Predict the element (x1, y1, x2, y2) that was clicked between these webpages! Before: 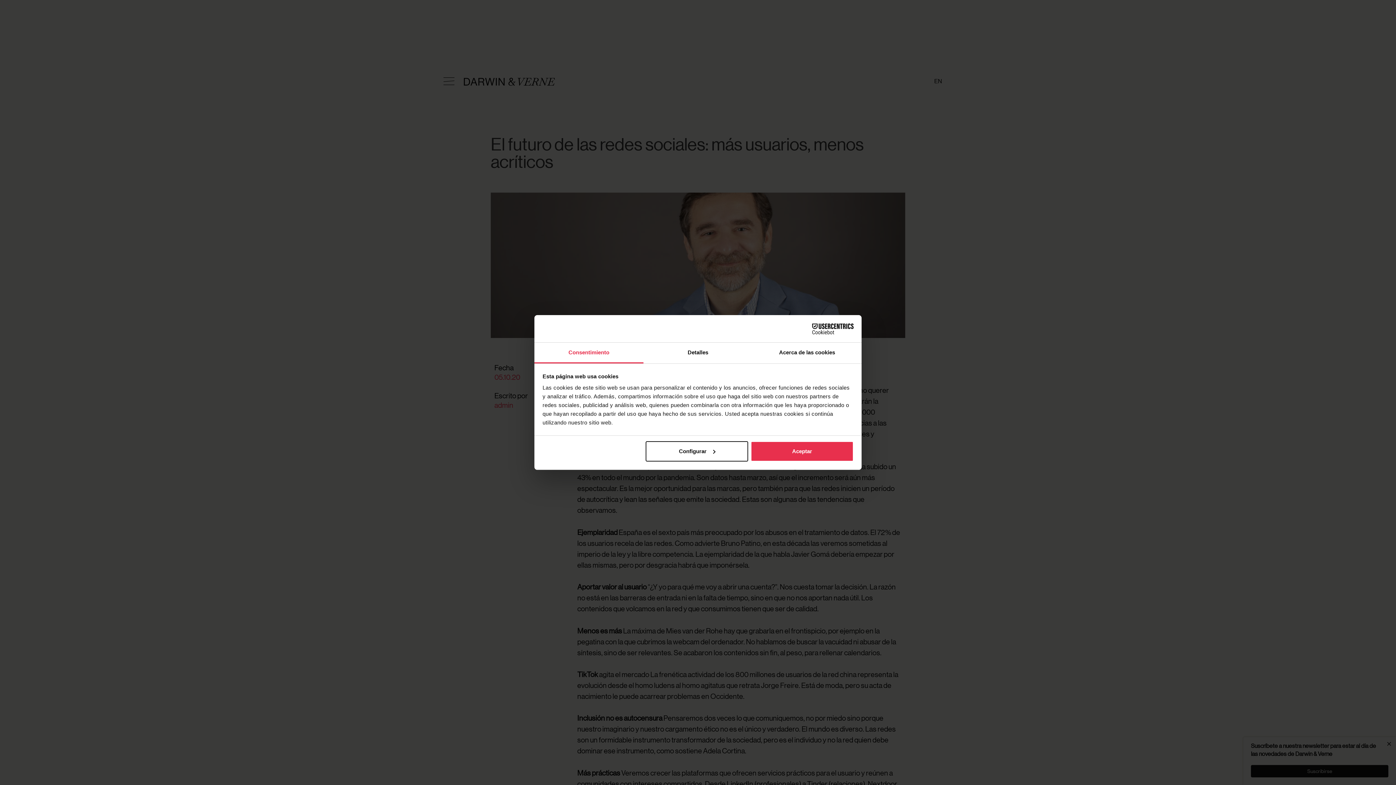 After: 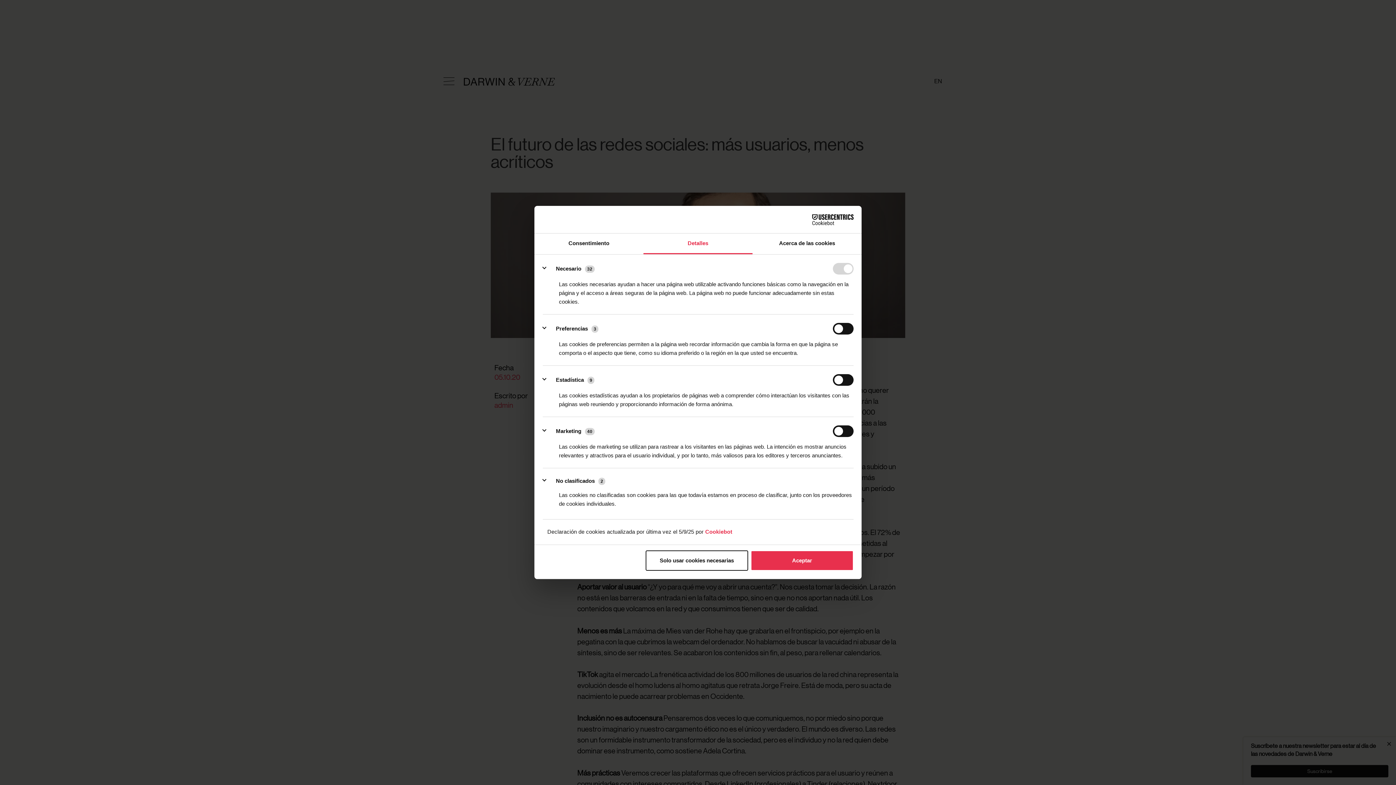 Action: label: Detalles bbox: (643, 342, 752, 363)